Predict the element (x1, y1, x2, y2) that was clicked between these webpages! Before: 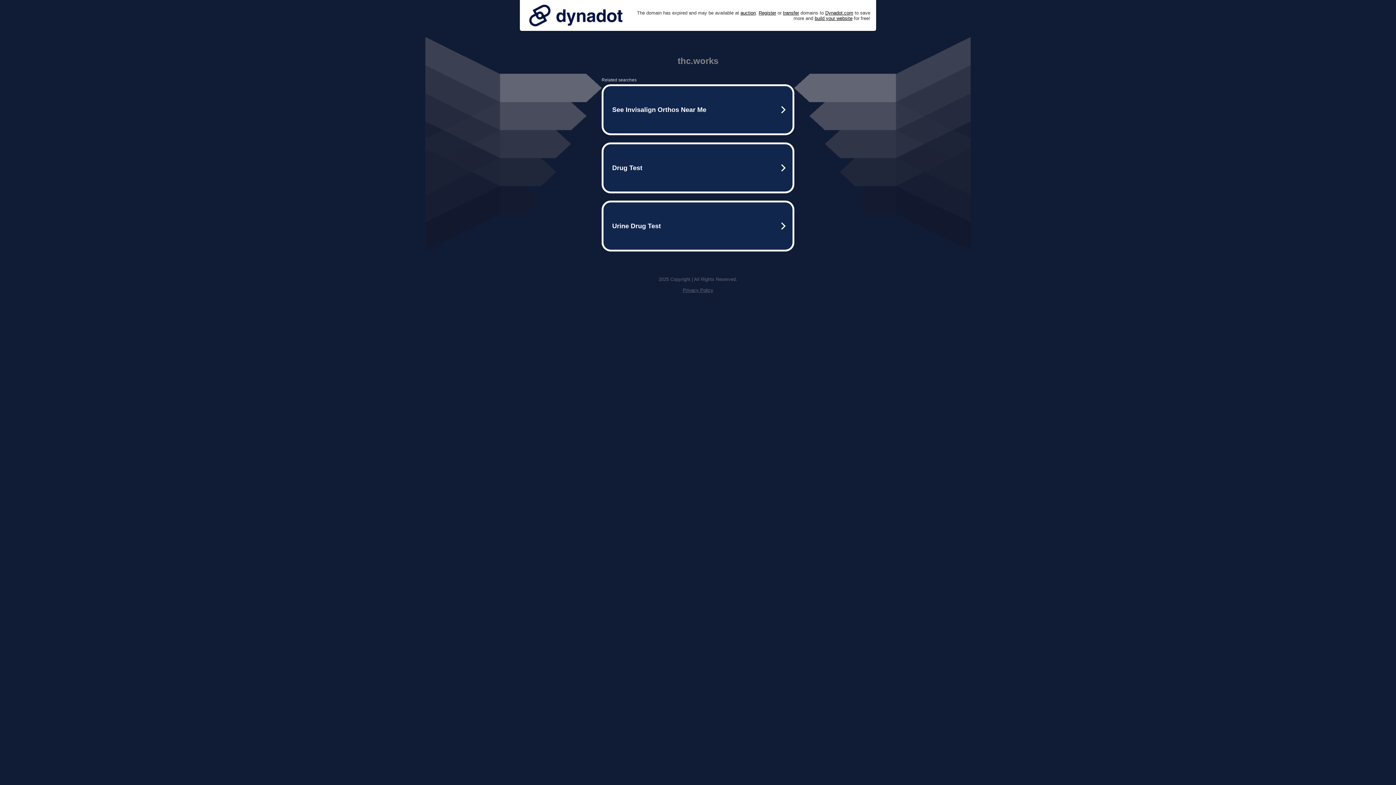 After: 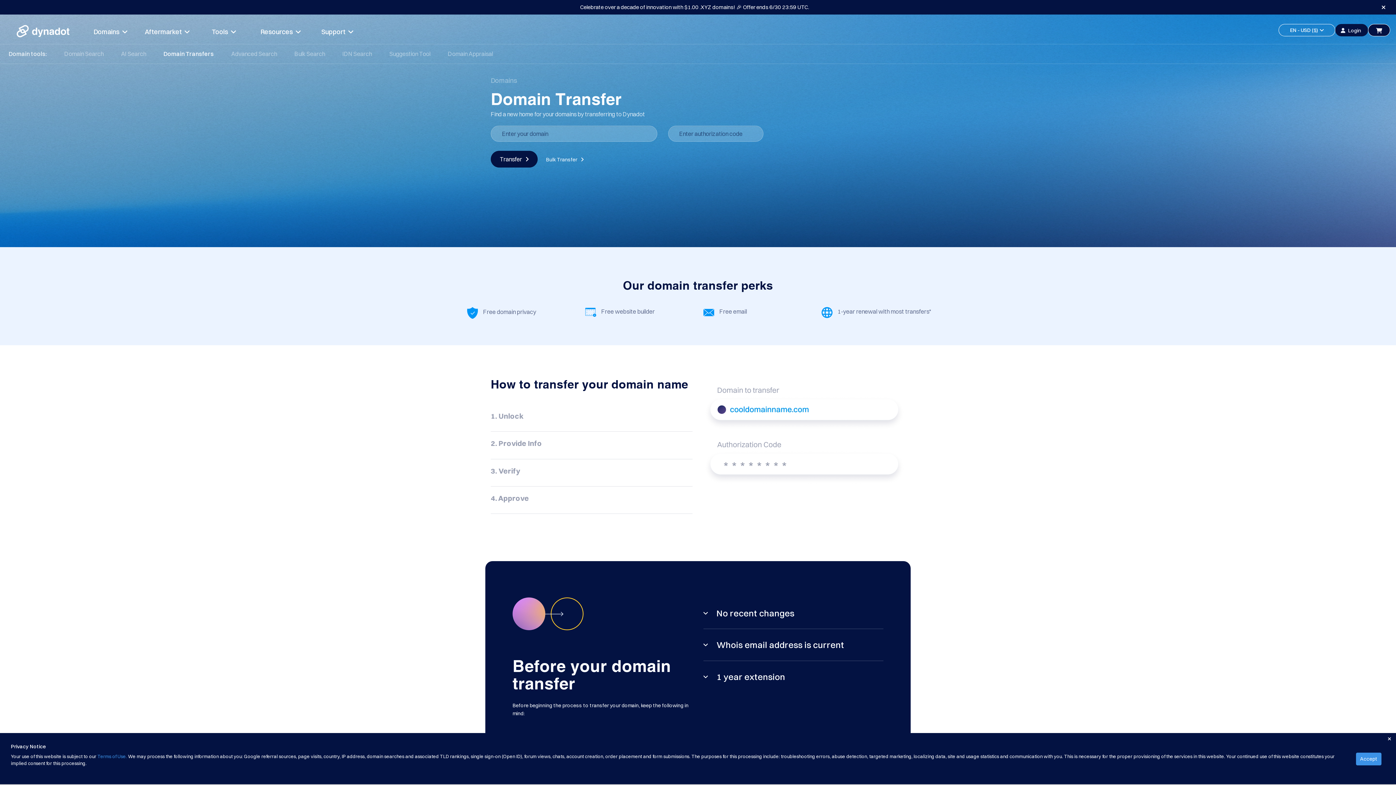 Action: label: transfer bbox: (783, 10, 799, 15)